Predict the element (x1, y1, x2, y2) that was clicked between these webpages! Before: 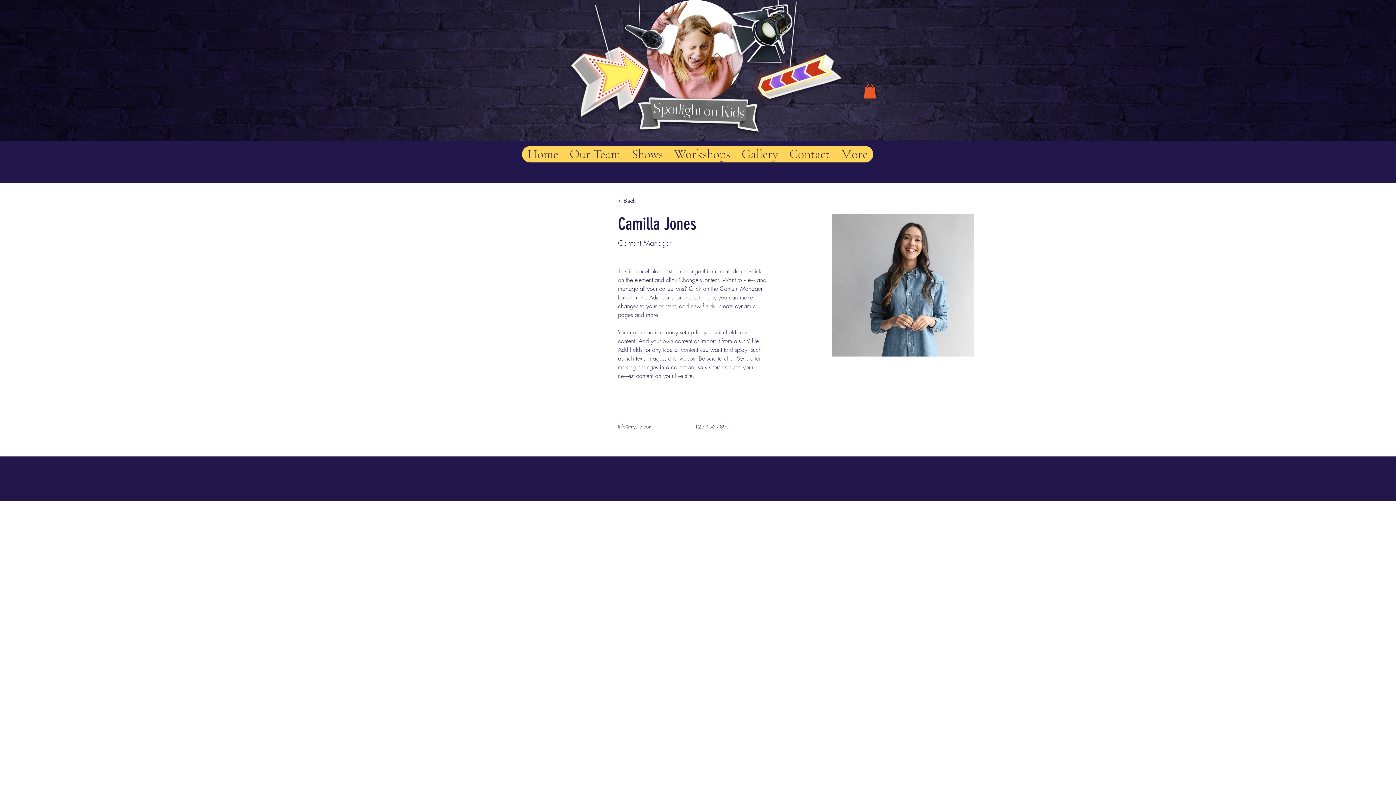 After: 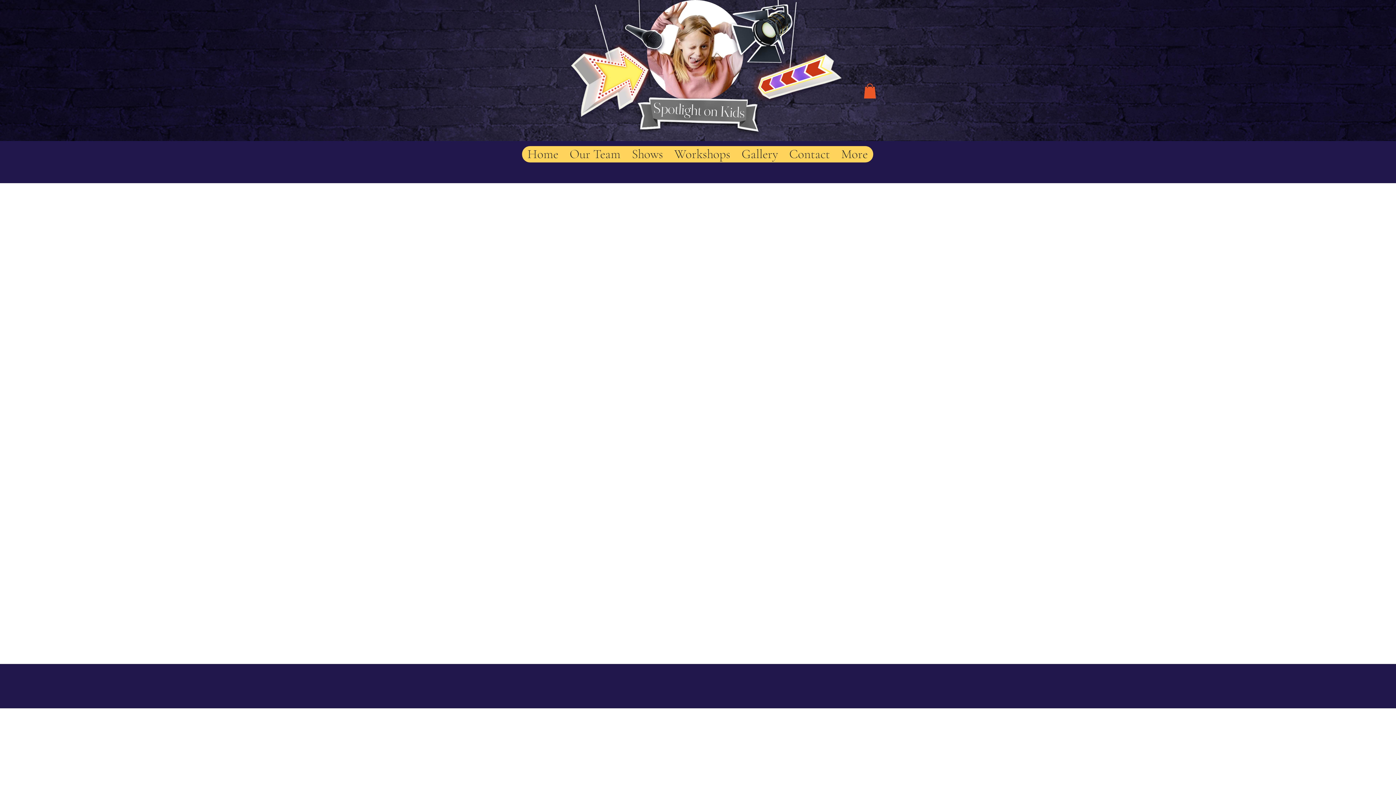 Action: label: < Back bbox: (618, 195, 646, 206)